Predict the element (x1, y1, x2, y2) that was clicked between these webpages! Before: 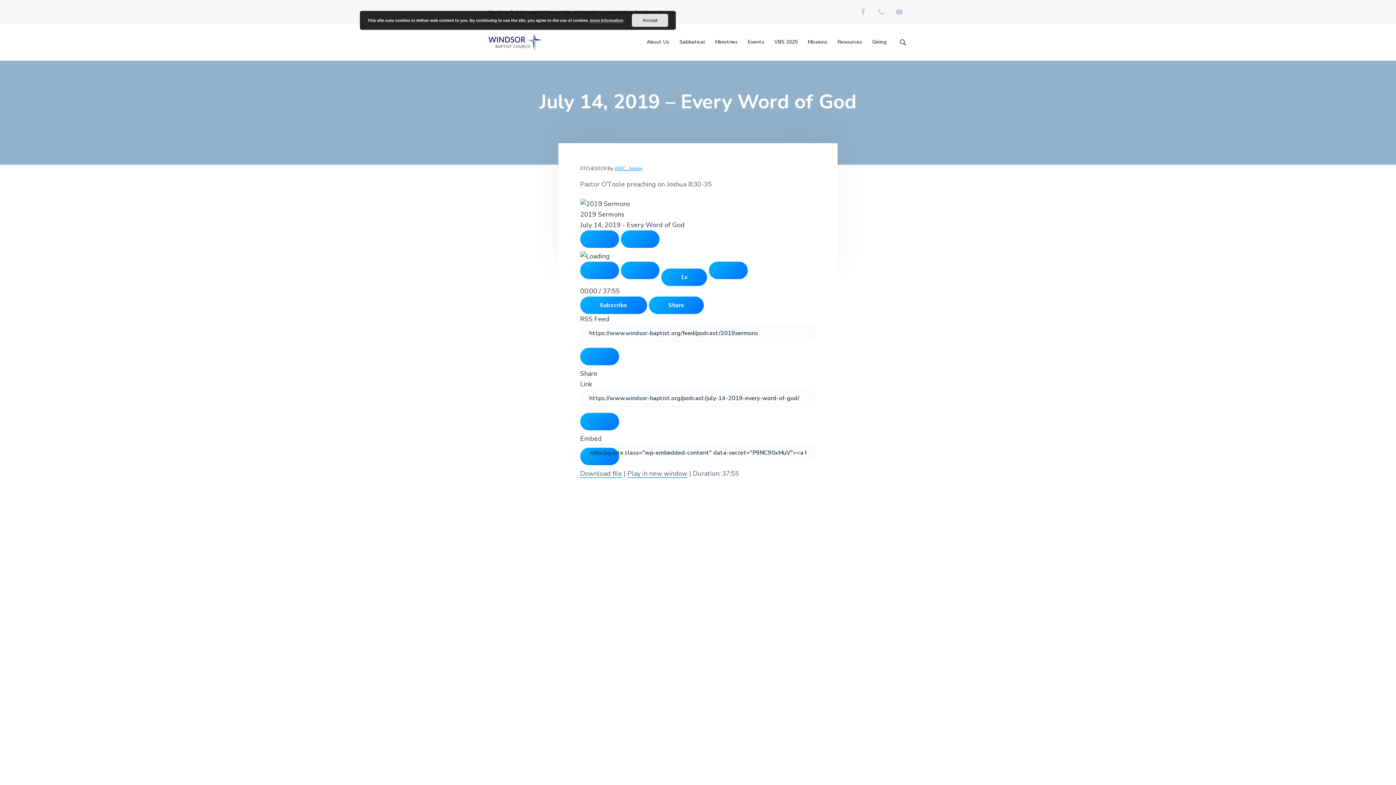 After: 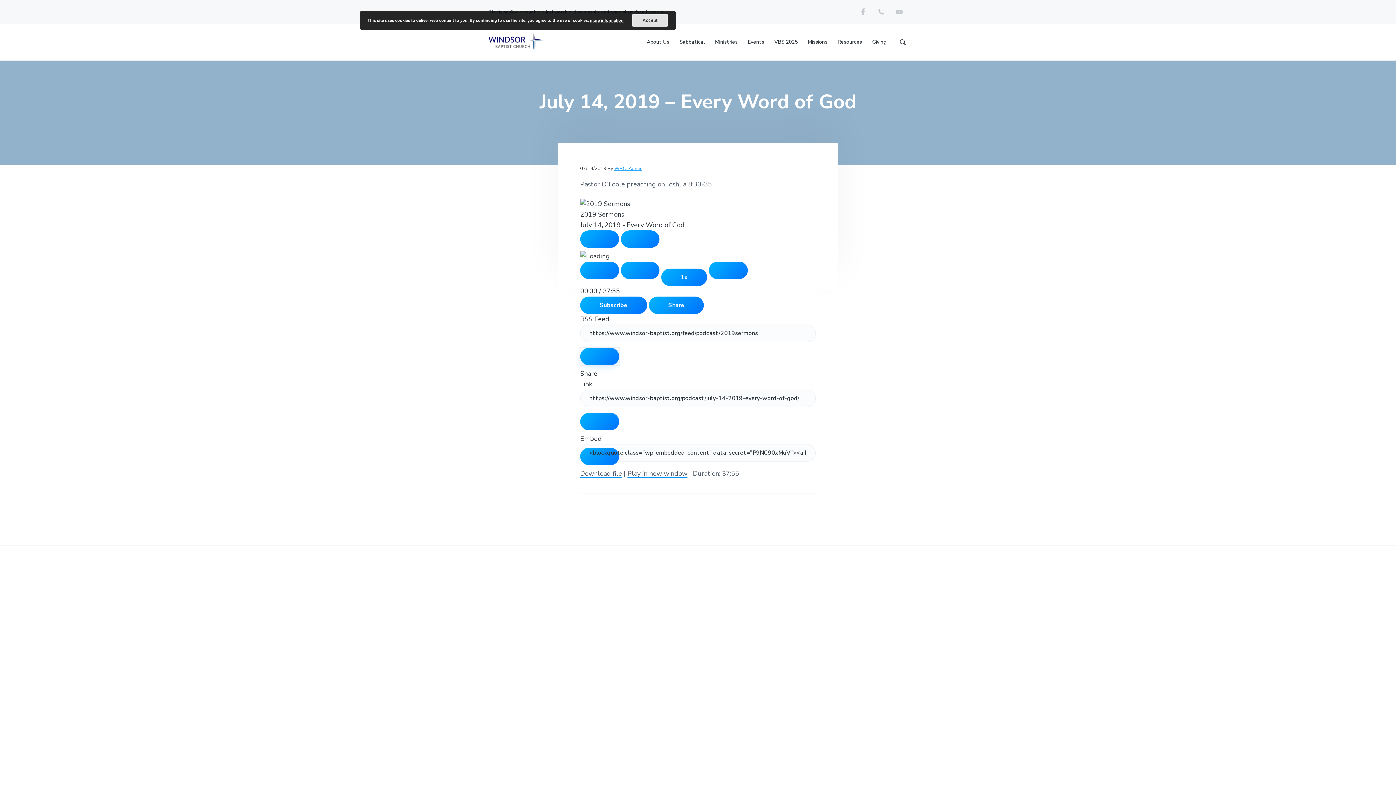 Action: label: Copy RSS Feed URL bbox: (580, 347, 619, 365)